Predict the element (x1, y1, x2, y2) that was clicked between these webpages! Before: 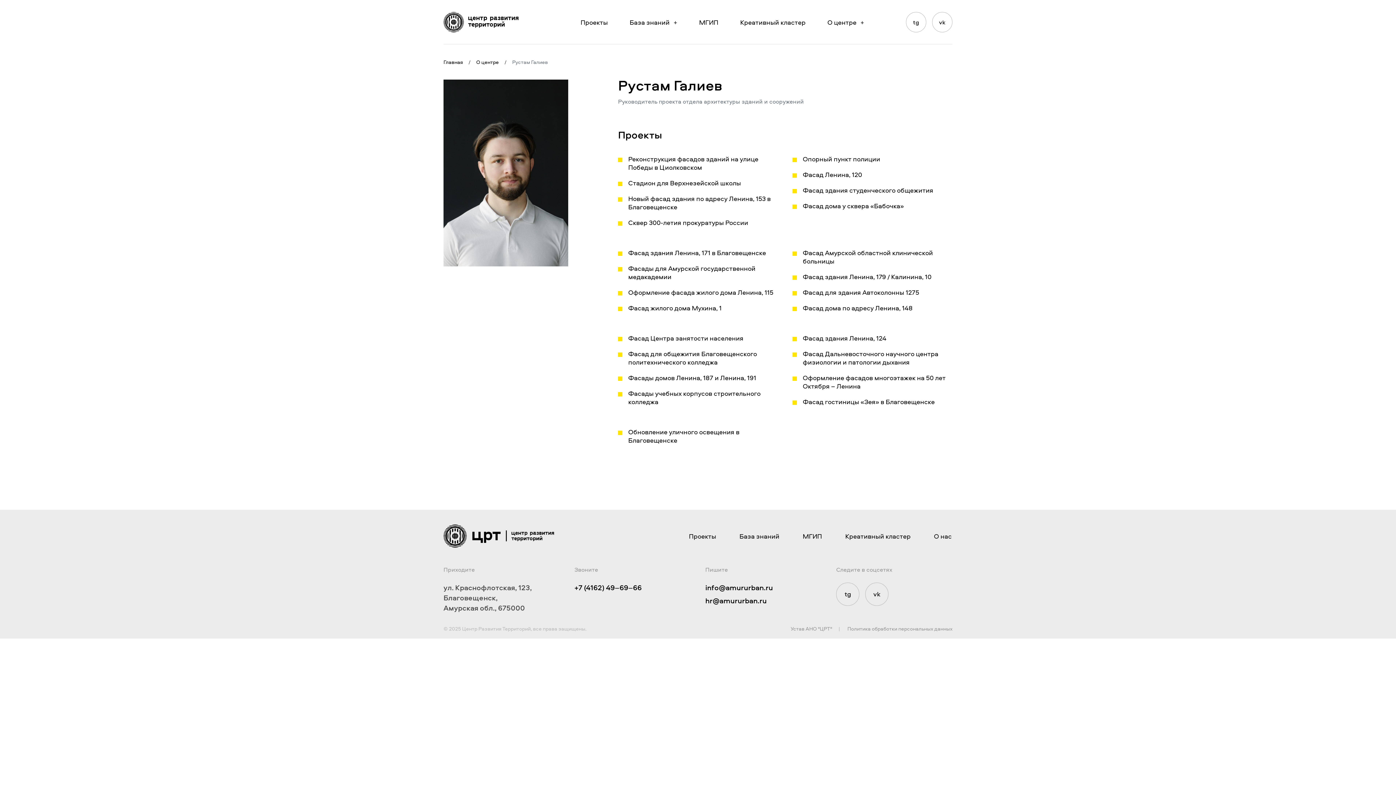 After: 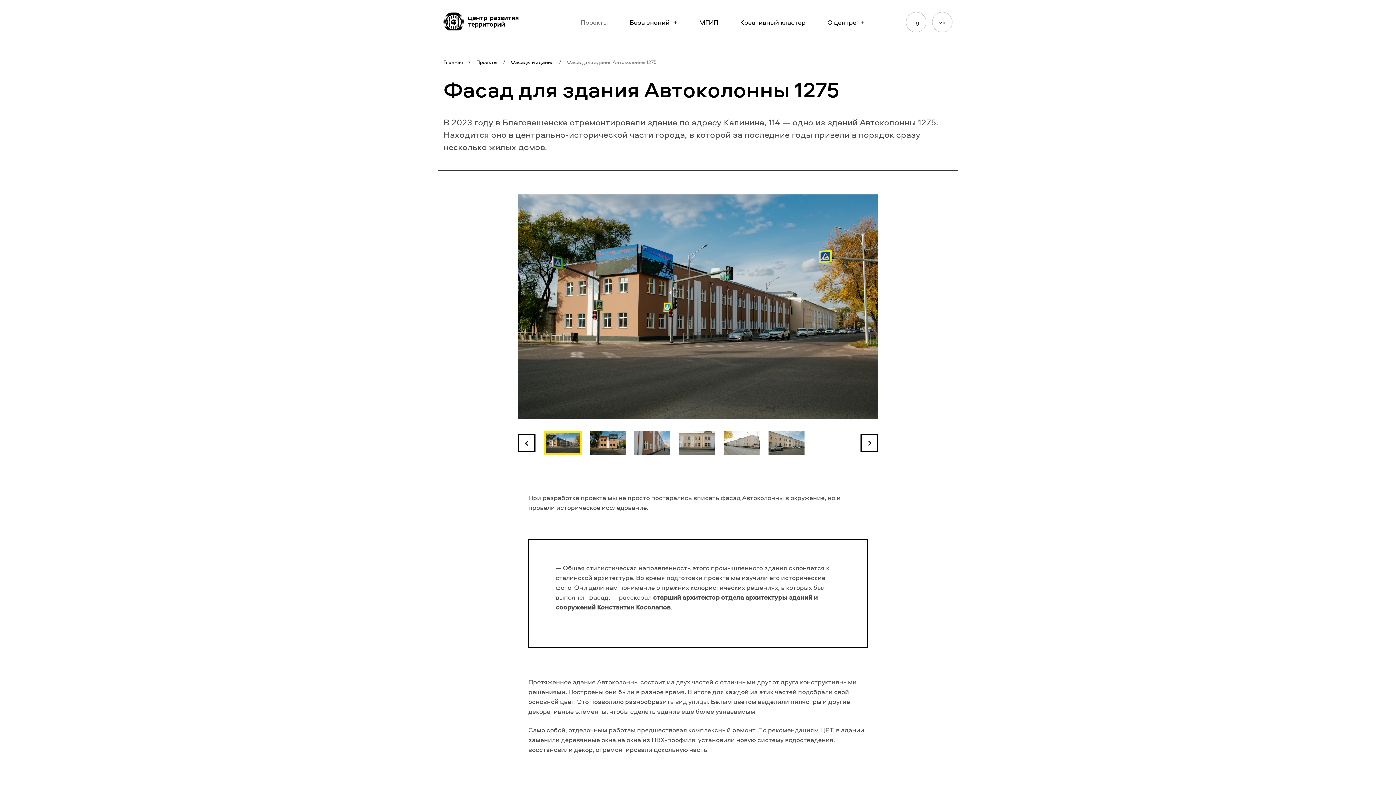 Action: bbox: (802, 288, 919, 297) label: Фасад для здания Автоколонны 1275